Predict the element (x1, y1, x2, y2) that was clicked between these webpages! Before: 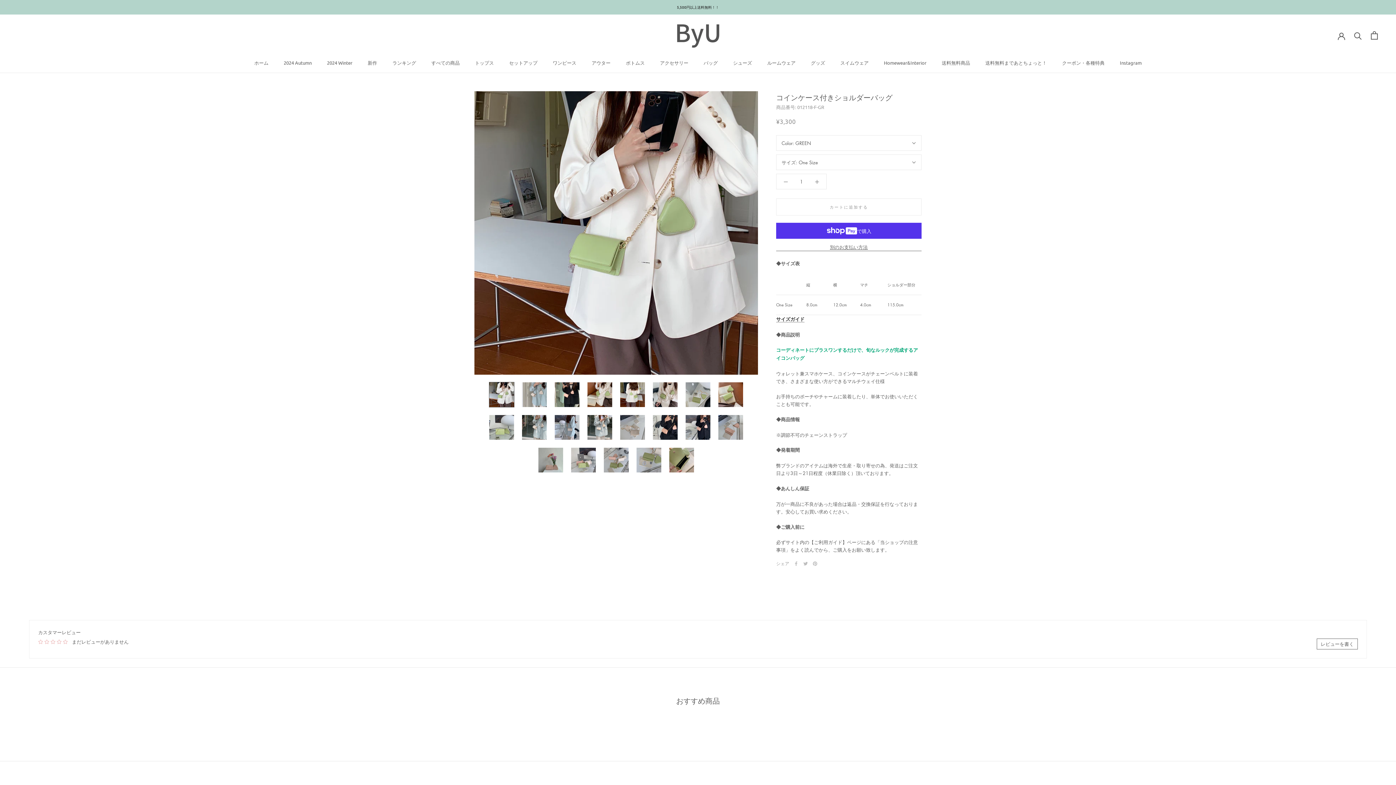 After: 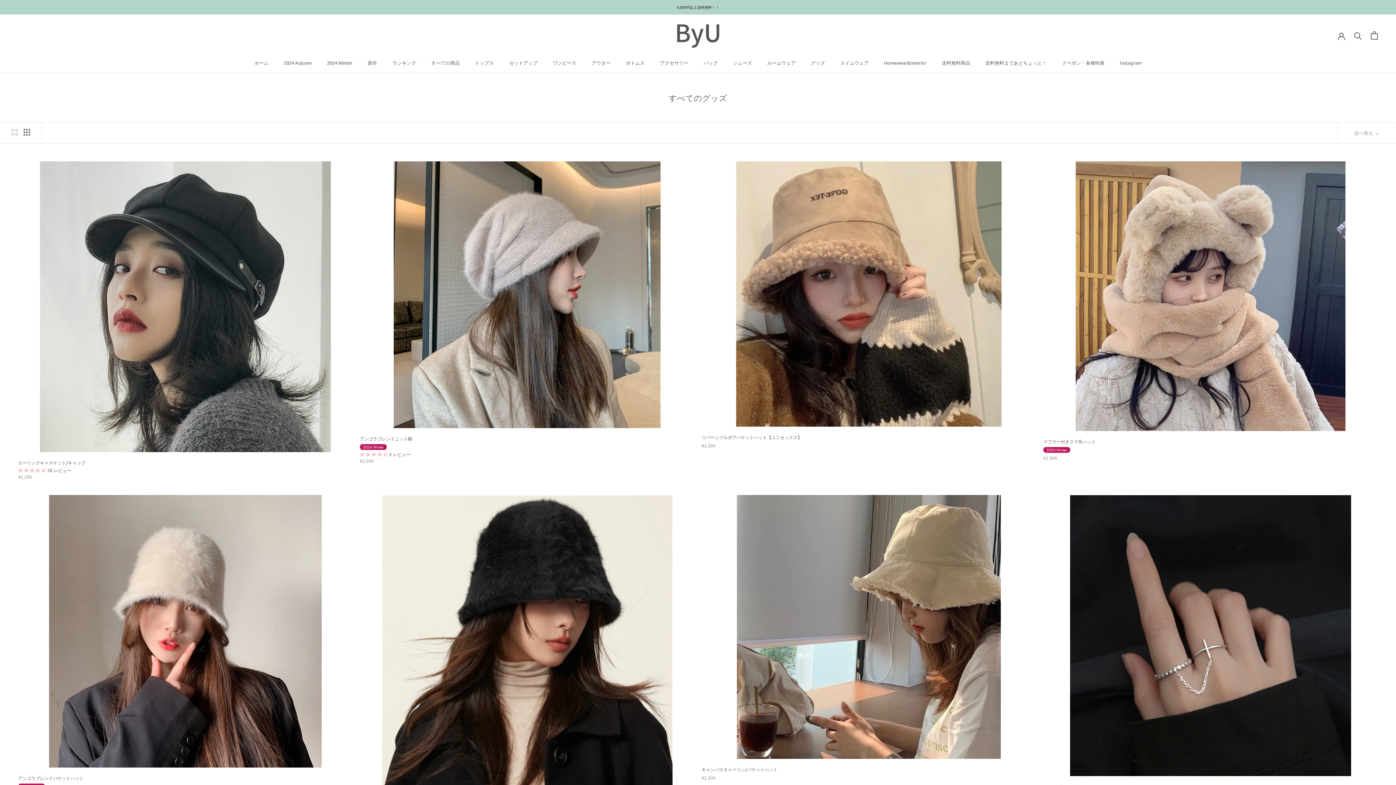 Action: bbox: (811, 59, 825, 65) label: グッズ